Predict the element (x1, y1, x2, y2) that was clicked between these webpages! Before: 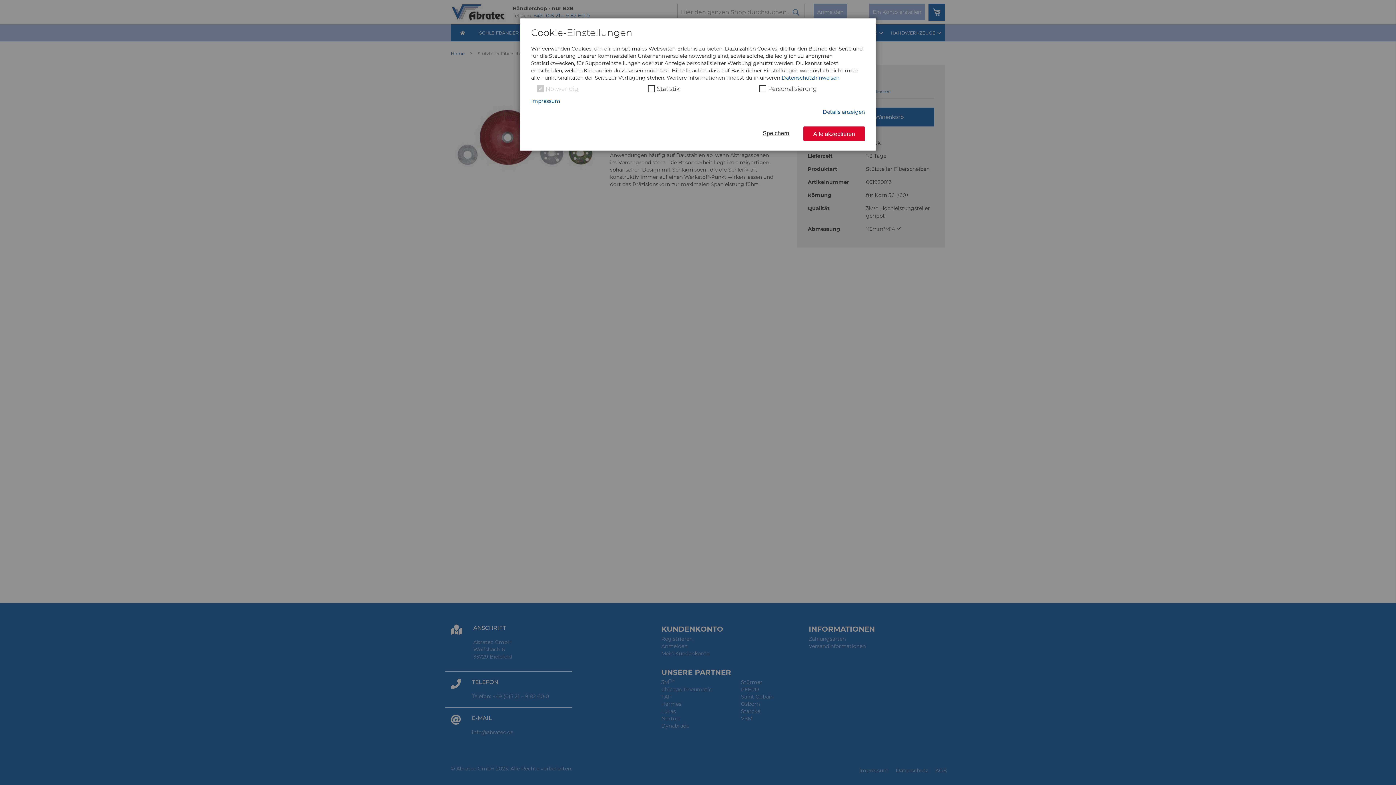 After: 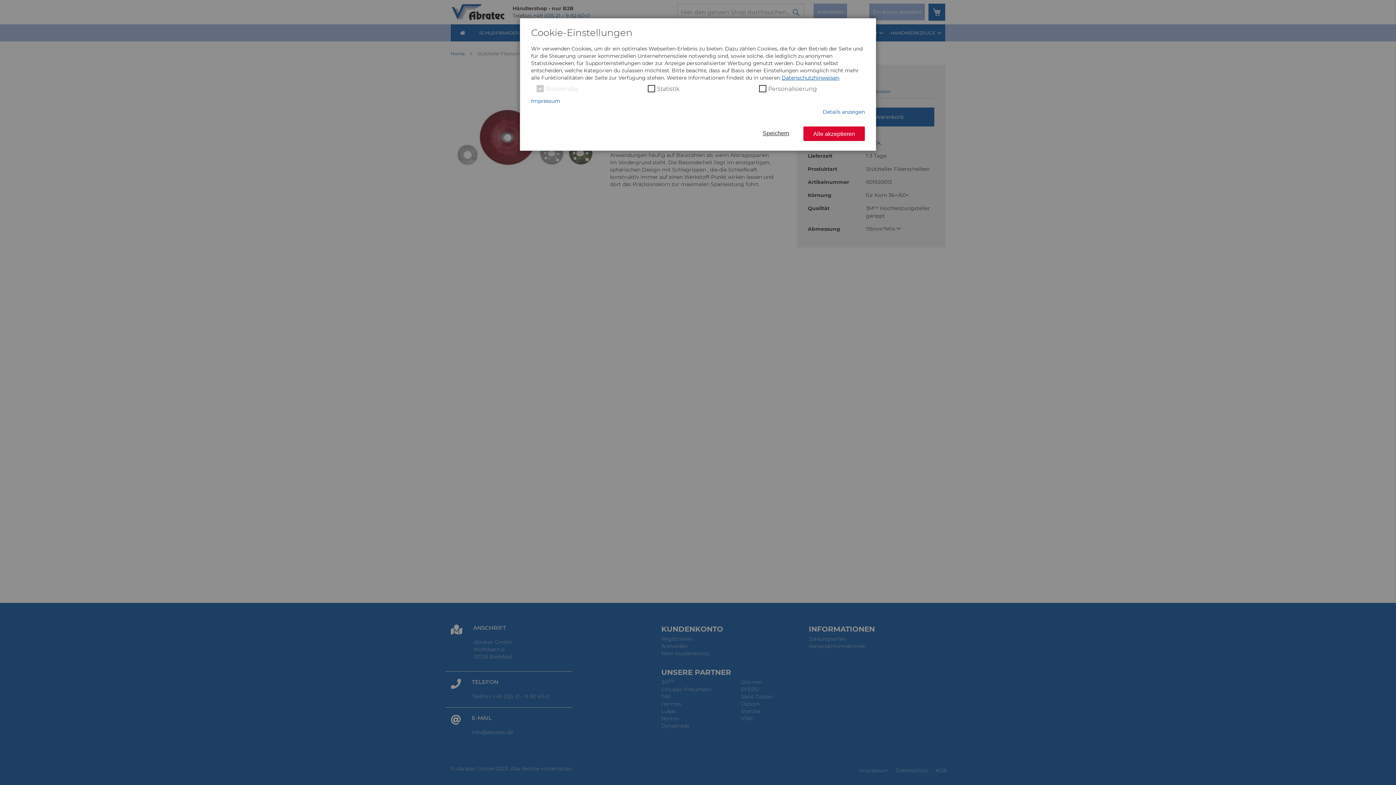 Action: bbox: (781, 74, 839, 81) label: Datenschutzhinweisen